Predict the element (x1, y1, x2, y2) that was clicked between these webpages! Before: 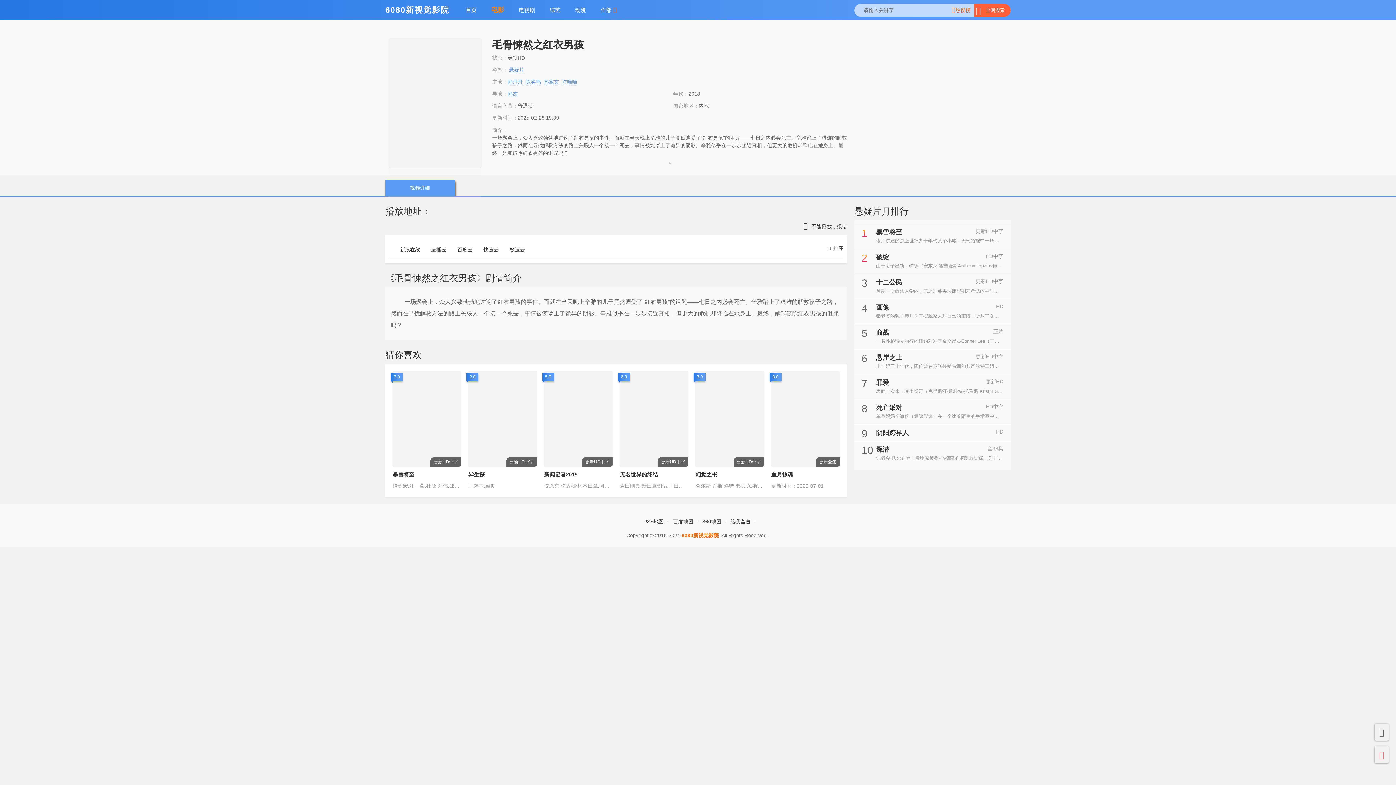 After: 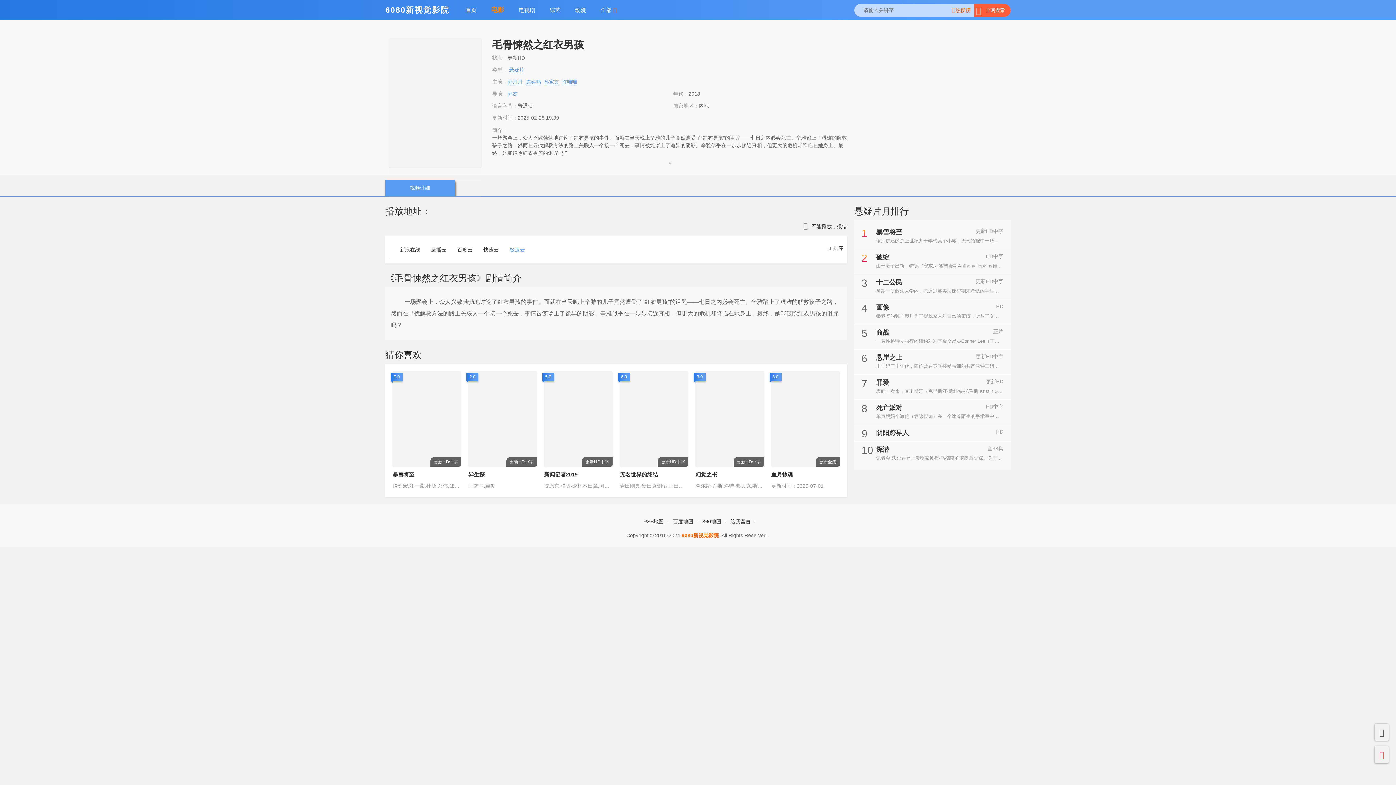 Action: label: 极速云 bbox: (509, 246, 525, 256)